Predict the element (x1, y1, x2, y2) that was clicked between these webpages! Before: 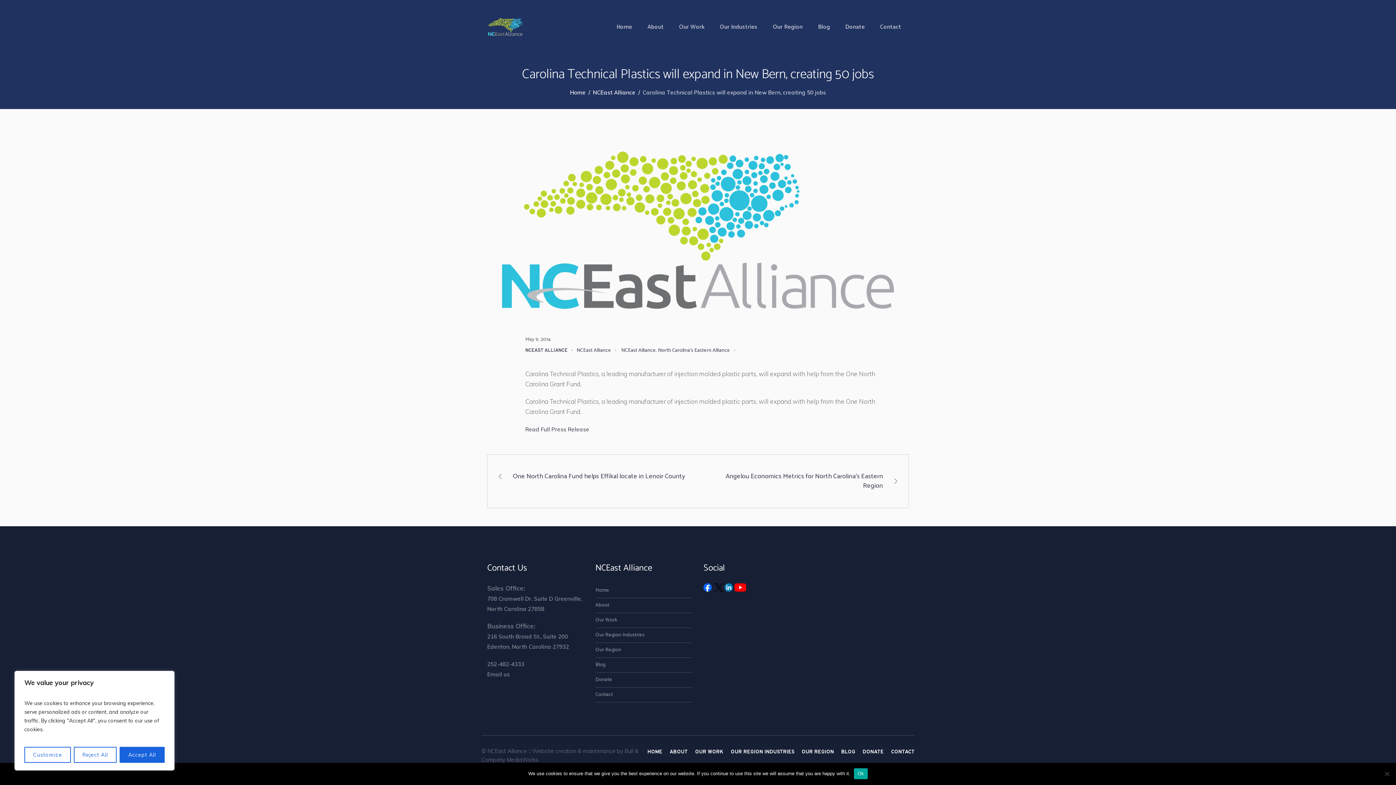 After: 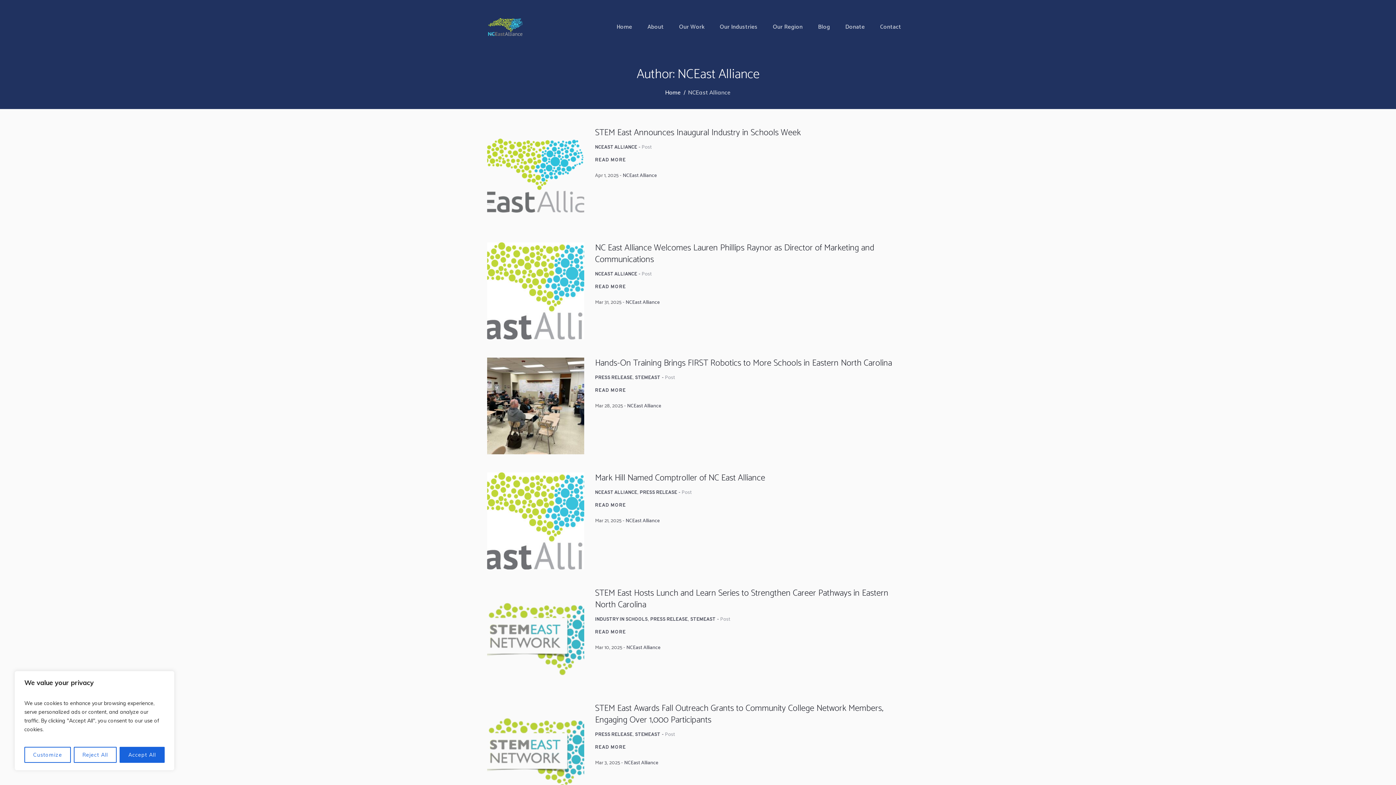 Action: label: NCEast Alliance bbox: (576, 346, 611, 354)